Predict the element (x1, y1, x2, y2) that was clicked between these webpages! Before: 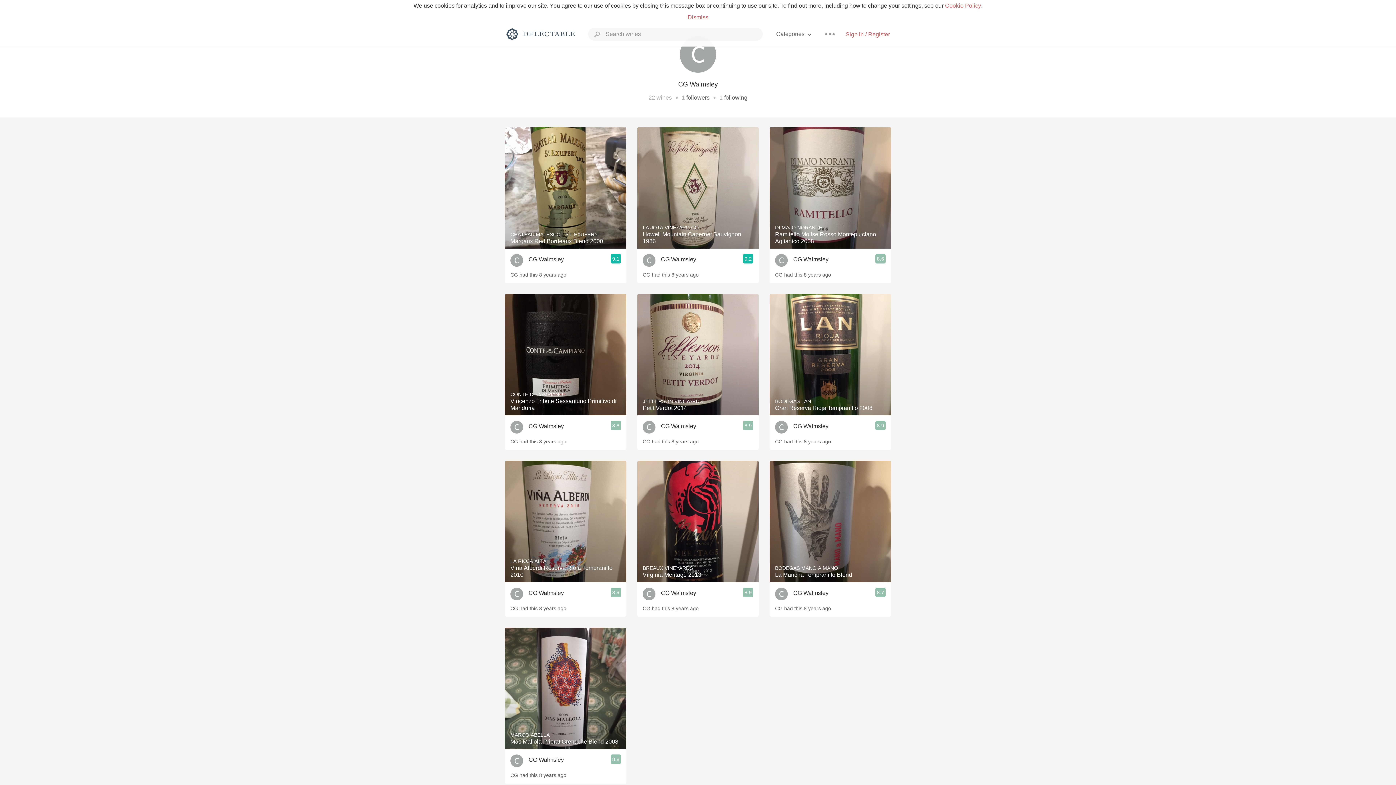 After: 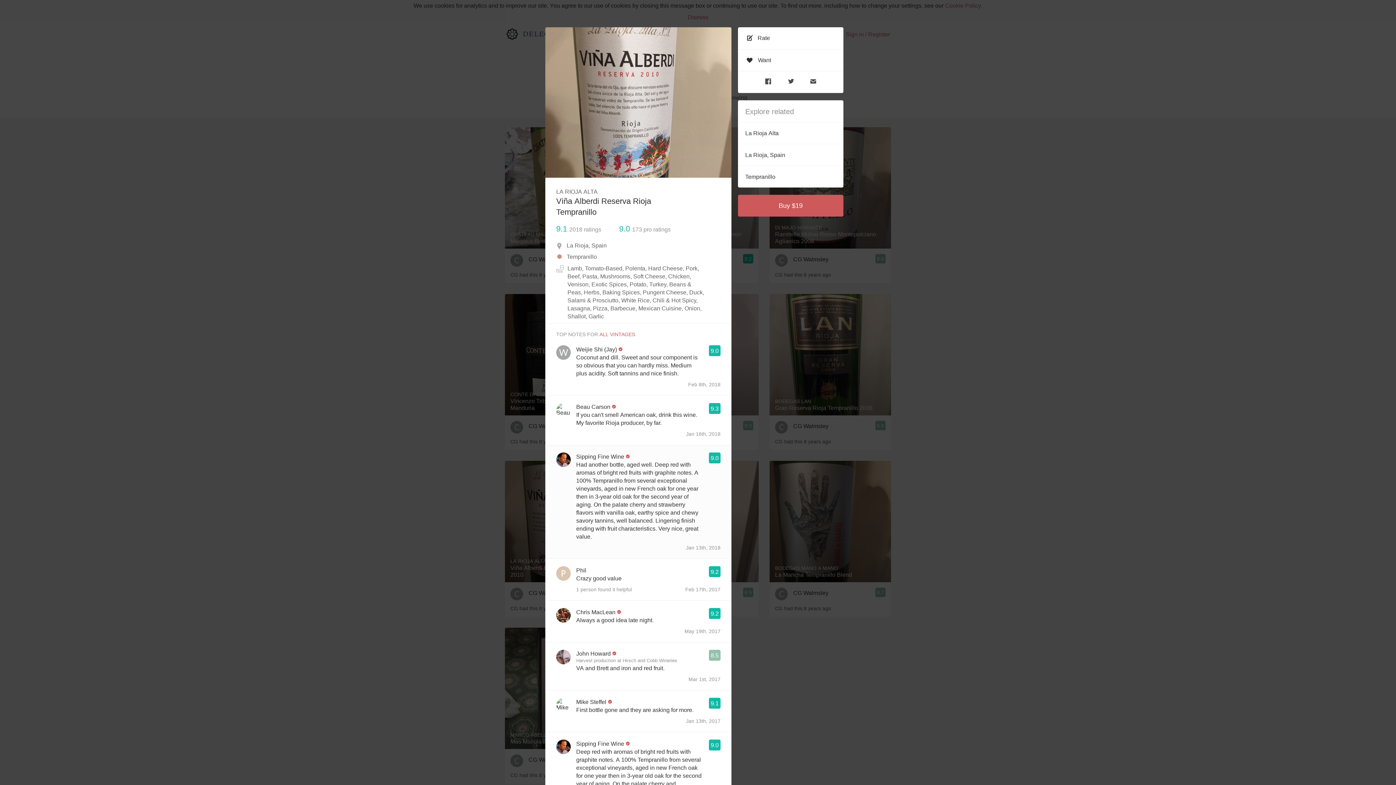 Action: label: LA RIOJA ALTA
Viña Alberdi Reserva Rioja Tempranillo 2010 bbox: (505, 461, 626, 582)